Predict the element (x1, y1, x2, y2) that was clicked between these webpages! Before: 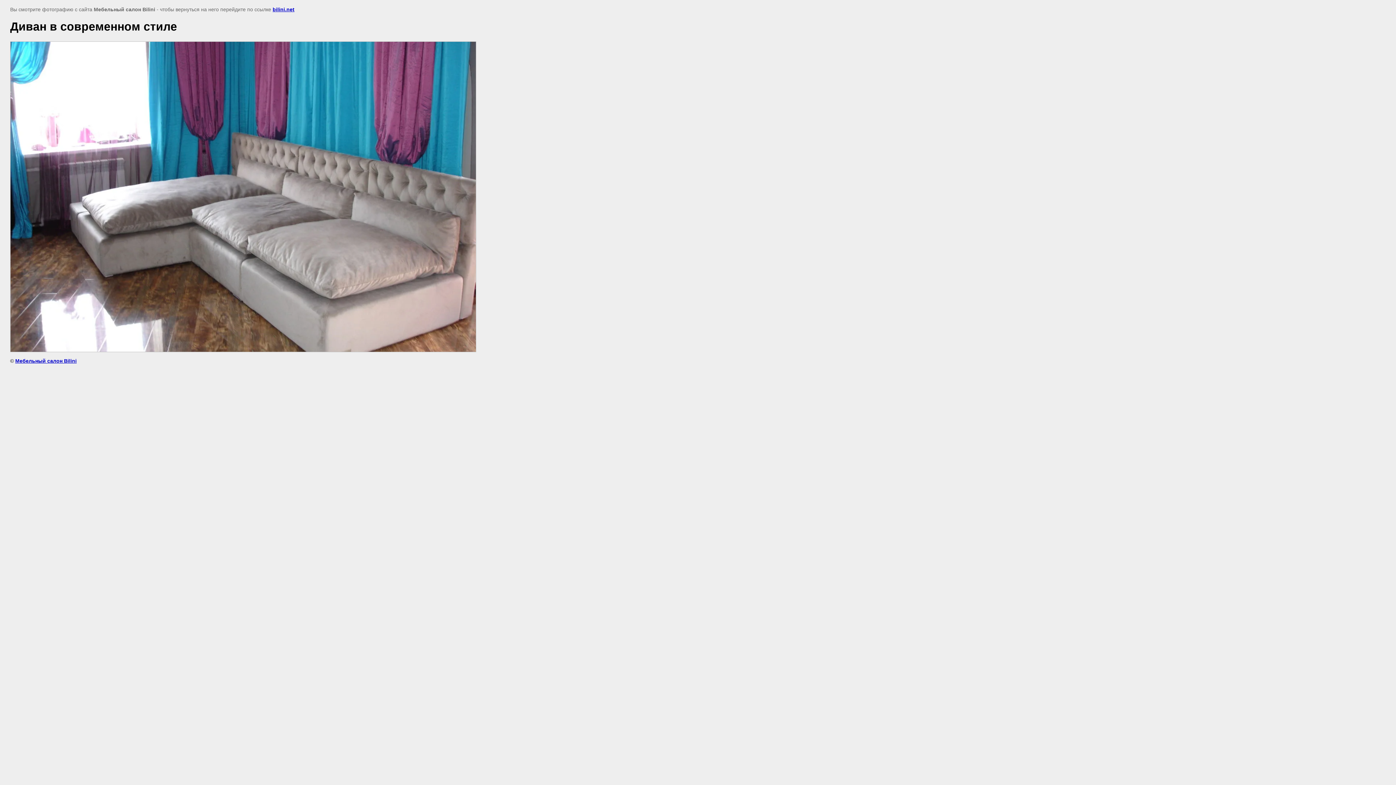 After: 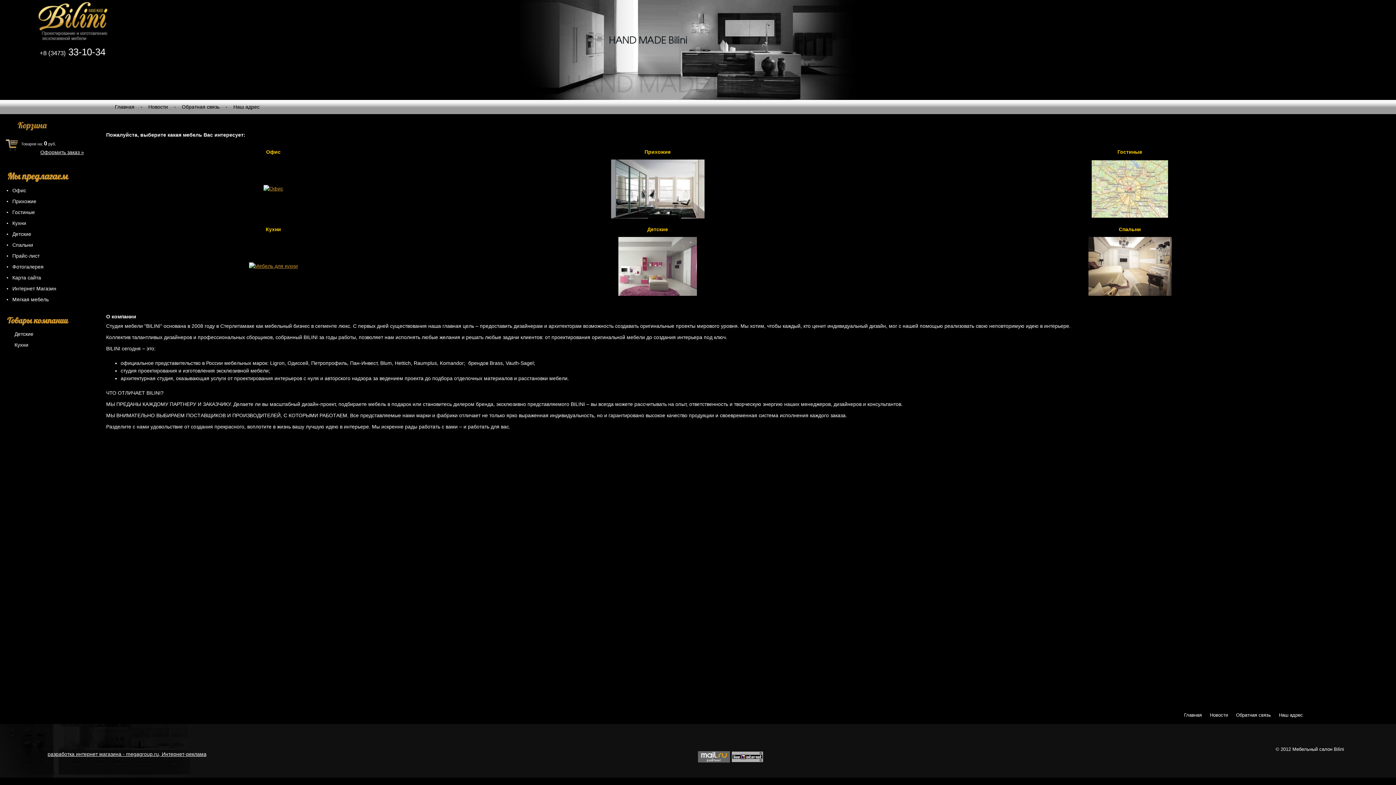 Action: bbox: (15, 358, 76, 363) label: Мебельный салон Bilini